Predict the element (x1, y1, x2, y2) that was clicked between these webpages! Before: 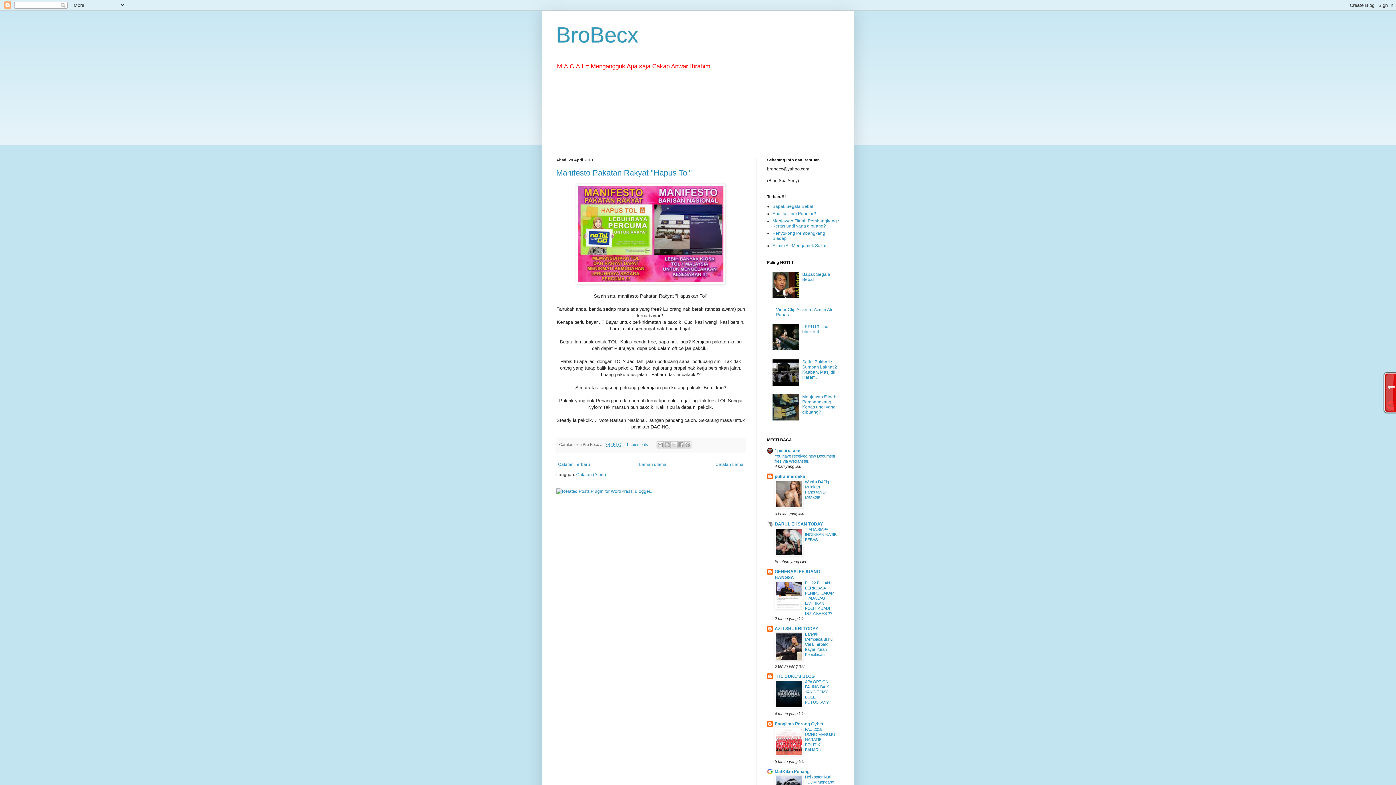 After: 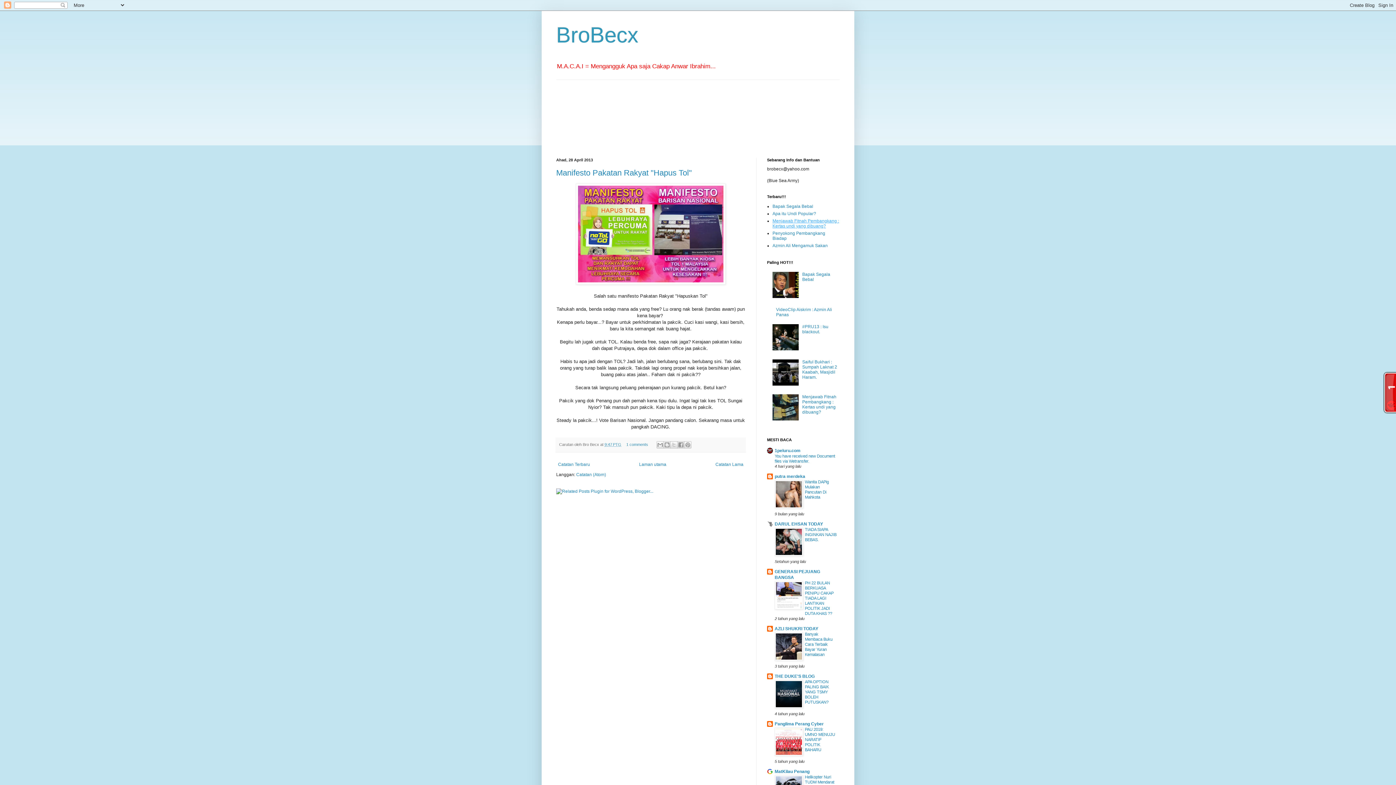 Action: bbox: (772, 218, 839, 228) label: Menjawab Fitnah Pembangkang : Kertas undi yang dibuang?